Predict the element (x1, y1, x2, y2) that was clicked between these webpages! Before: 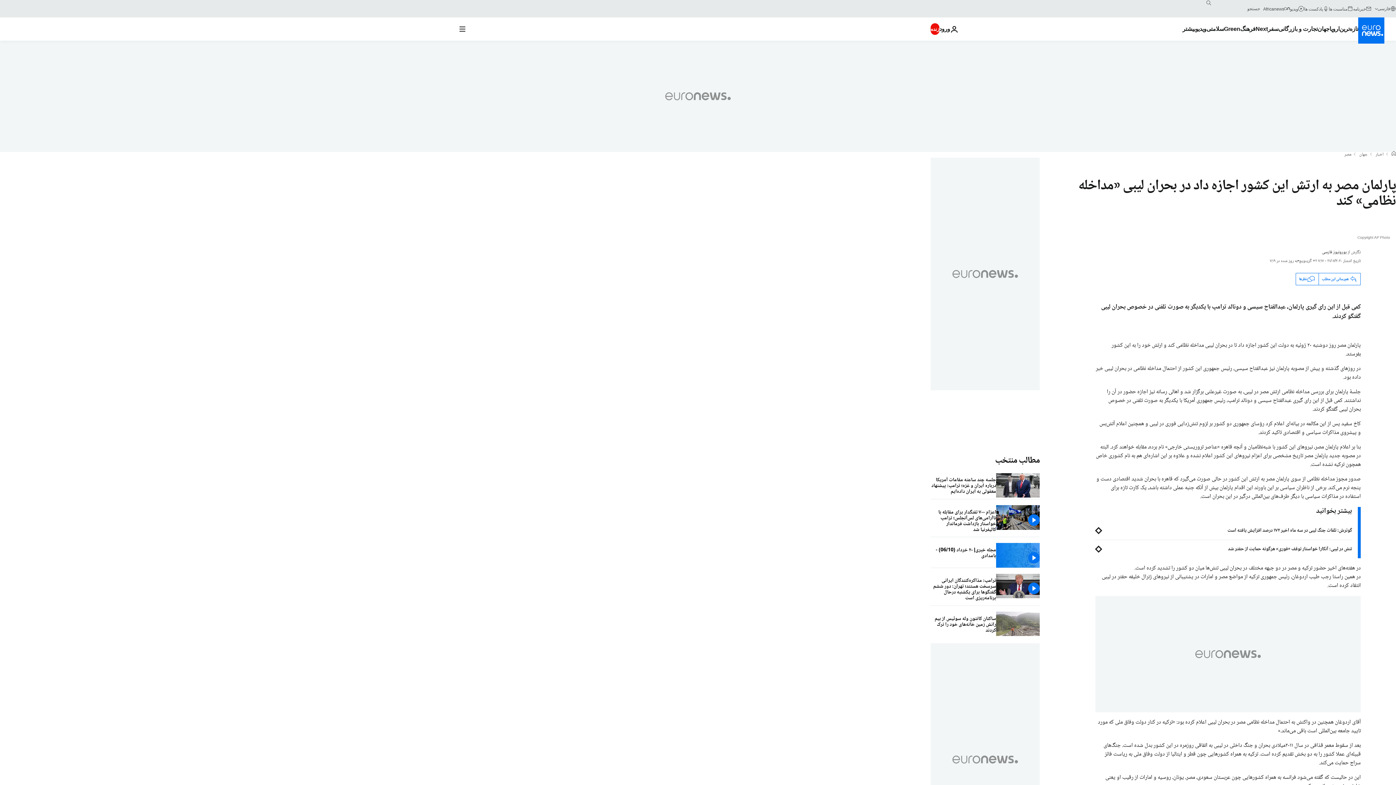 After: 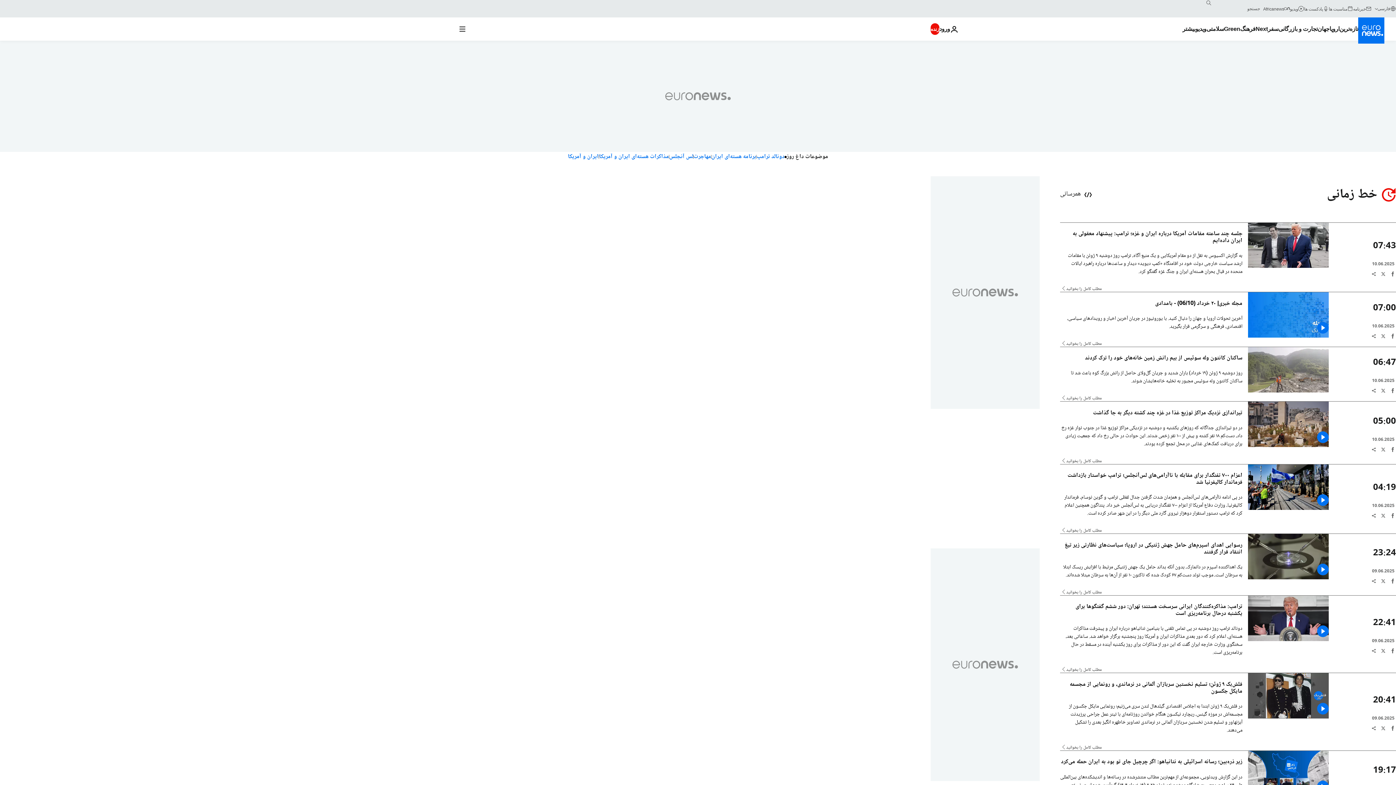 Action: bbox: (1339, 17, 1358, 40) label: Read more about تازه‌ترین